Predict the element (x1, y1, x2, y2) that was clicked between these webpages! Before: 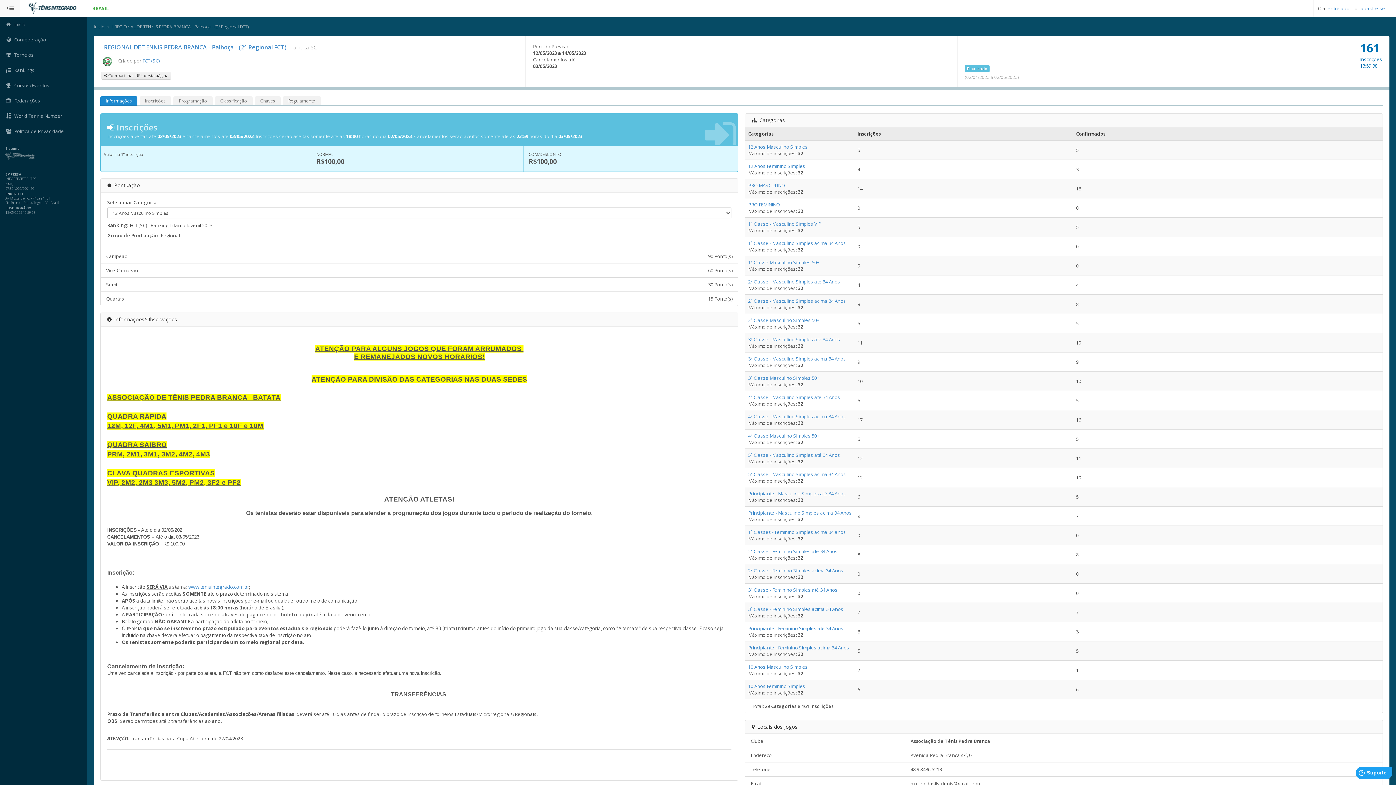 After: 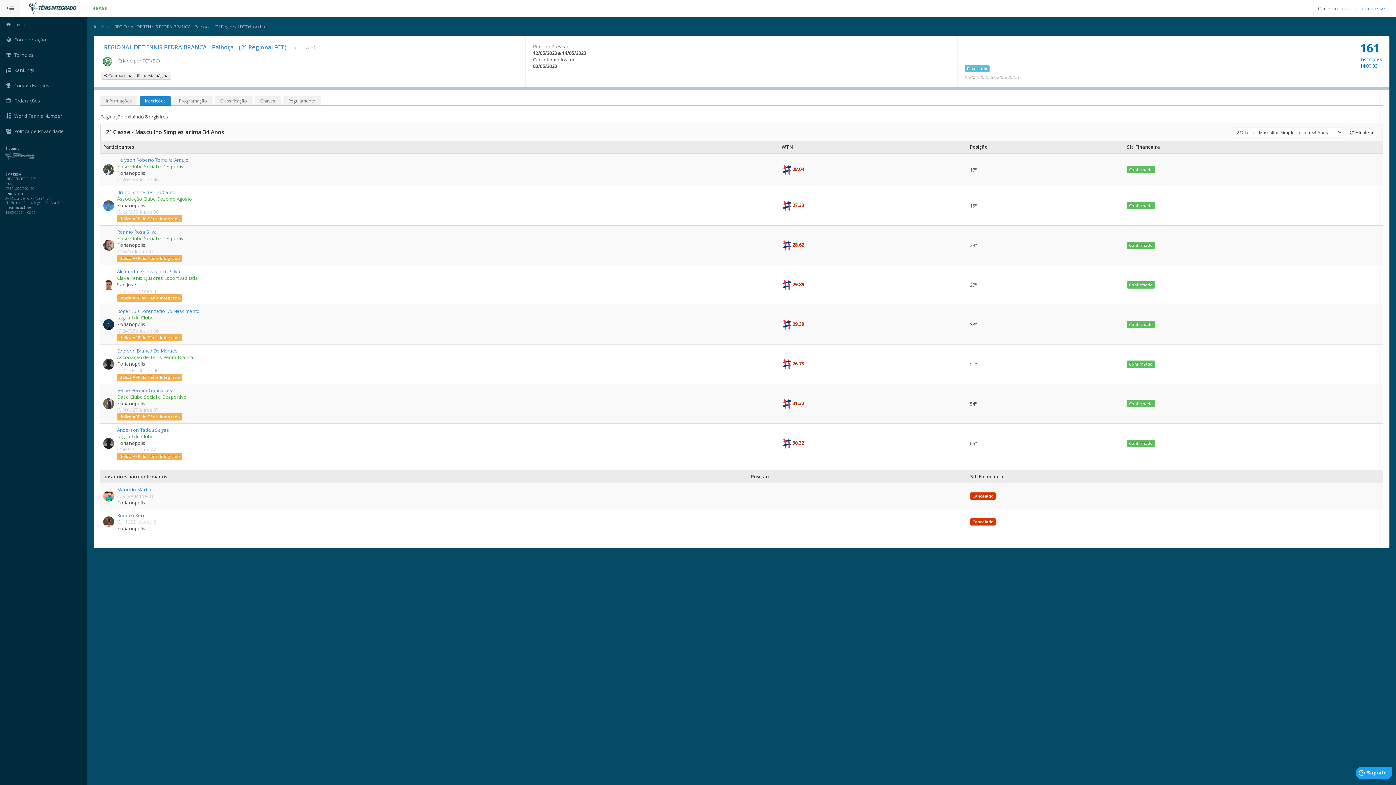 Action: label: 2ª Classe - Masculino Simples acima 34 Anos bbox: (748, 297, 846, 304)